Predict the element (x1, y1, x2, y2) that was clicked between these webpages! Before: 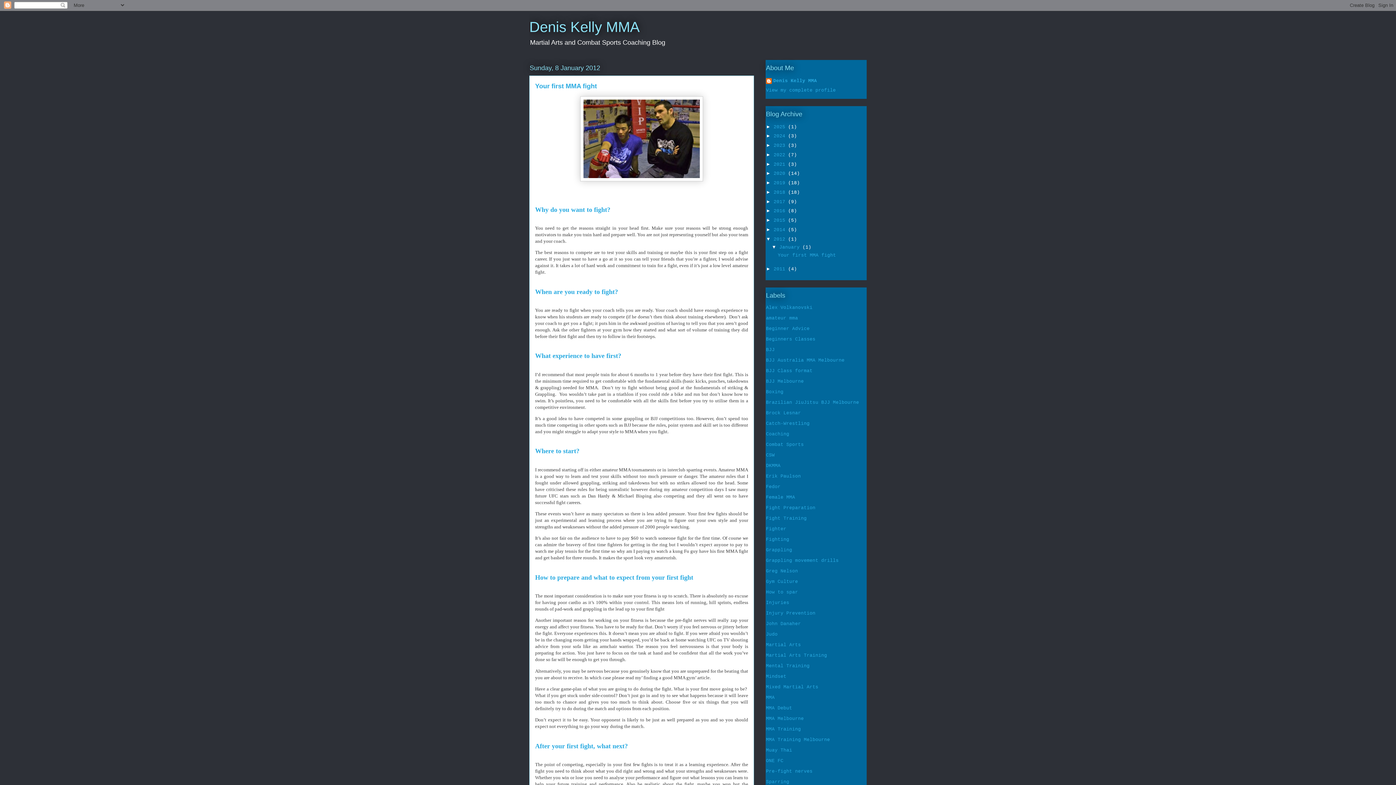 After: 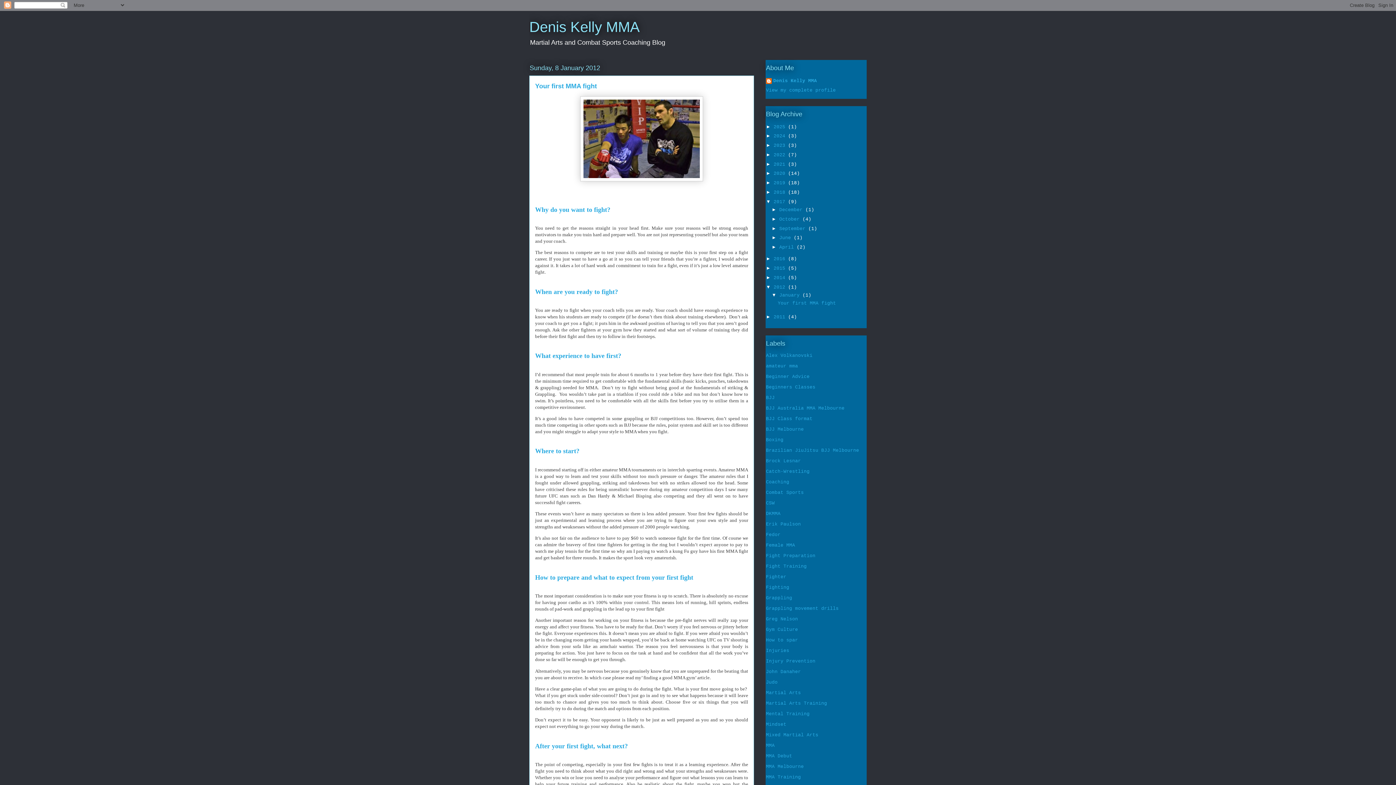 Action: label: ►   bbox: (766, 198, 773, 204)